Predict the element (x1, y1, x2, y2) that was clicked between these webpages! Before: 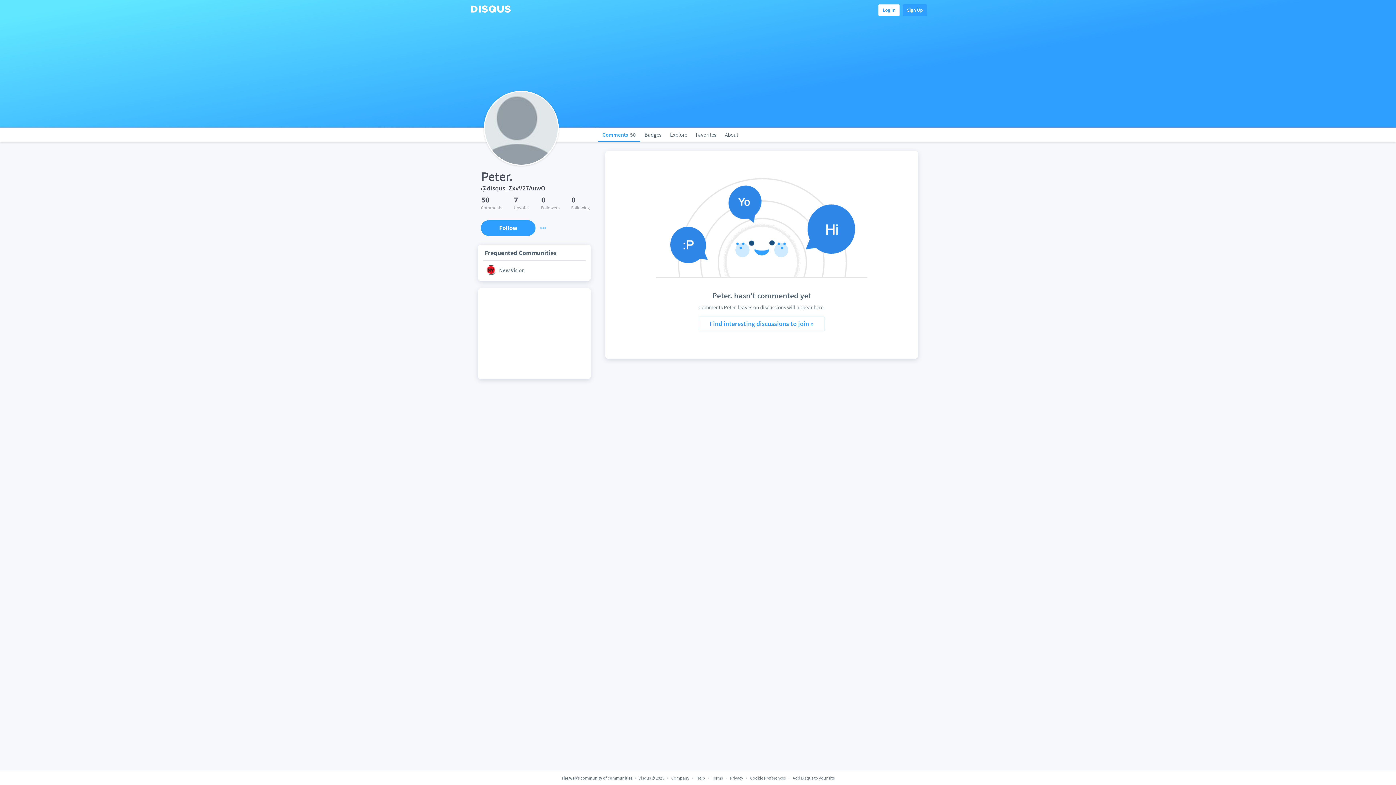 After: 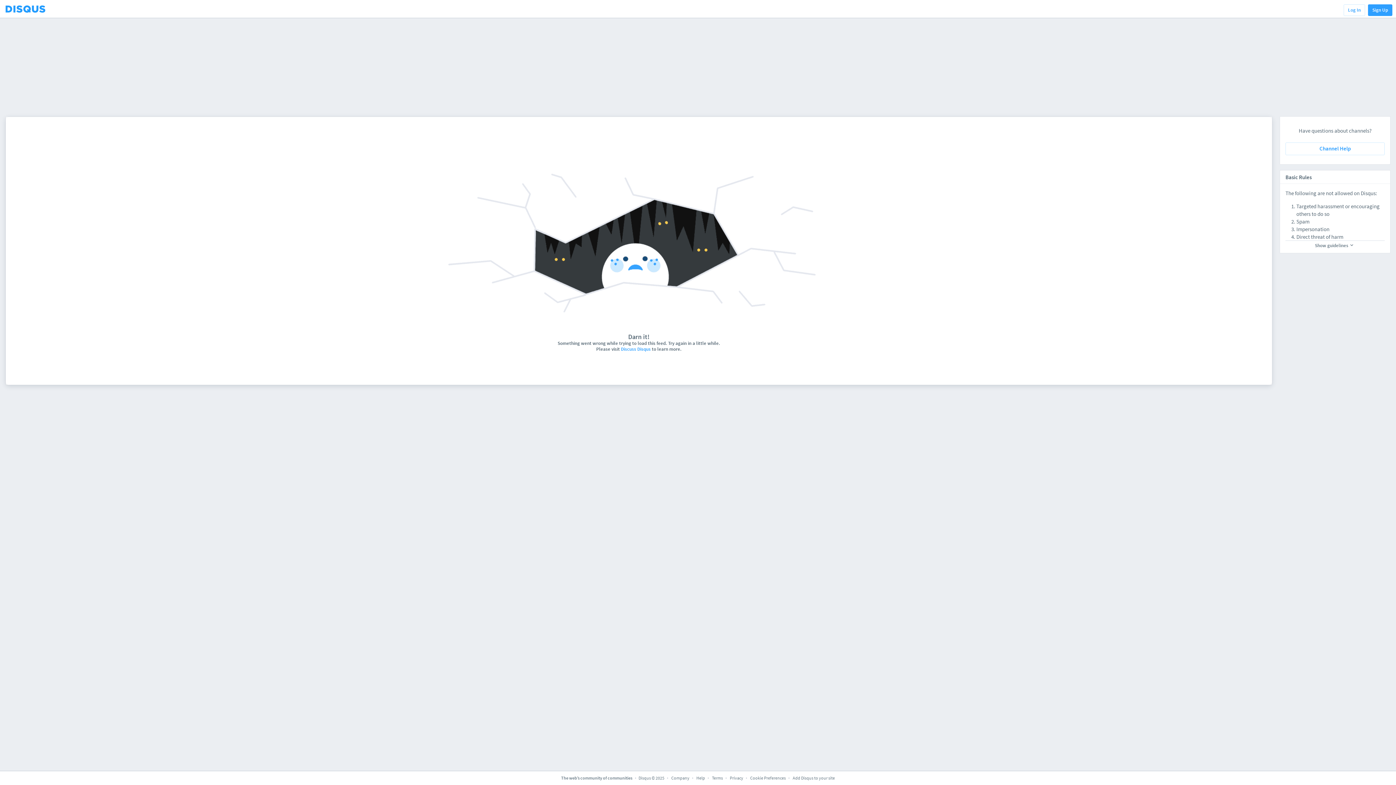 Action: label: Find interesting discussions to join » bbox: (698, 316, 824, 331)